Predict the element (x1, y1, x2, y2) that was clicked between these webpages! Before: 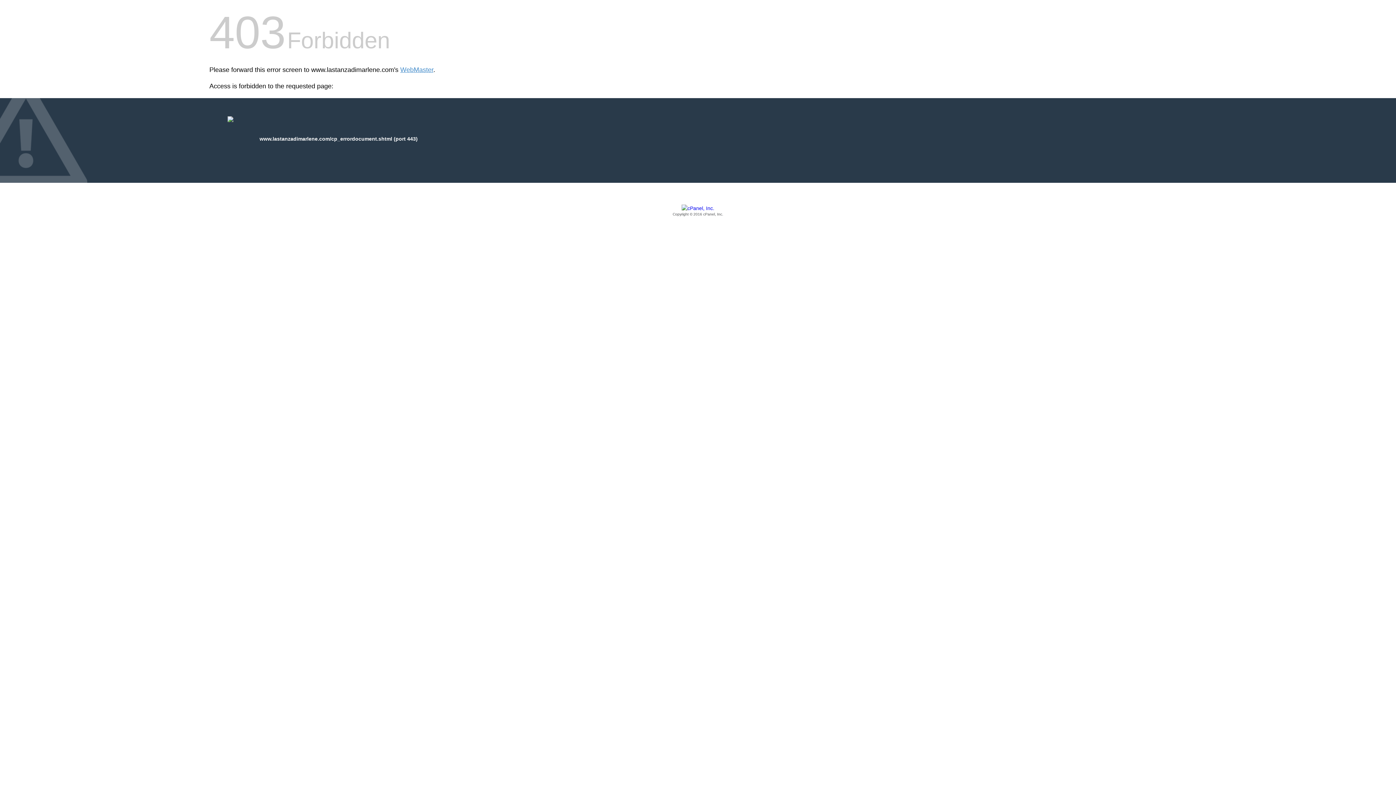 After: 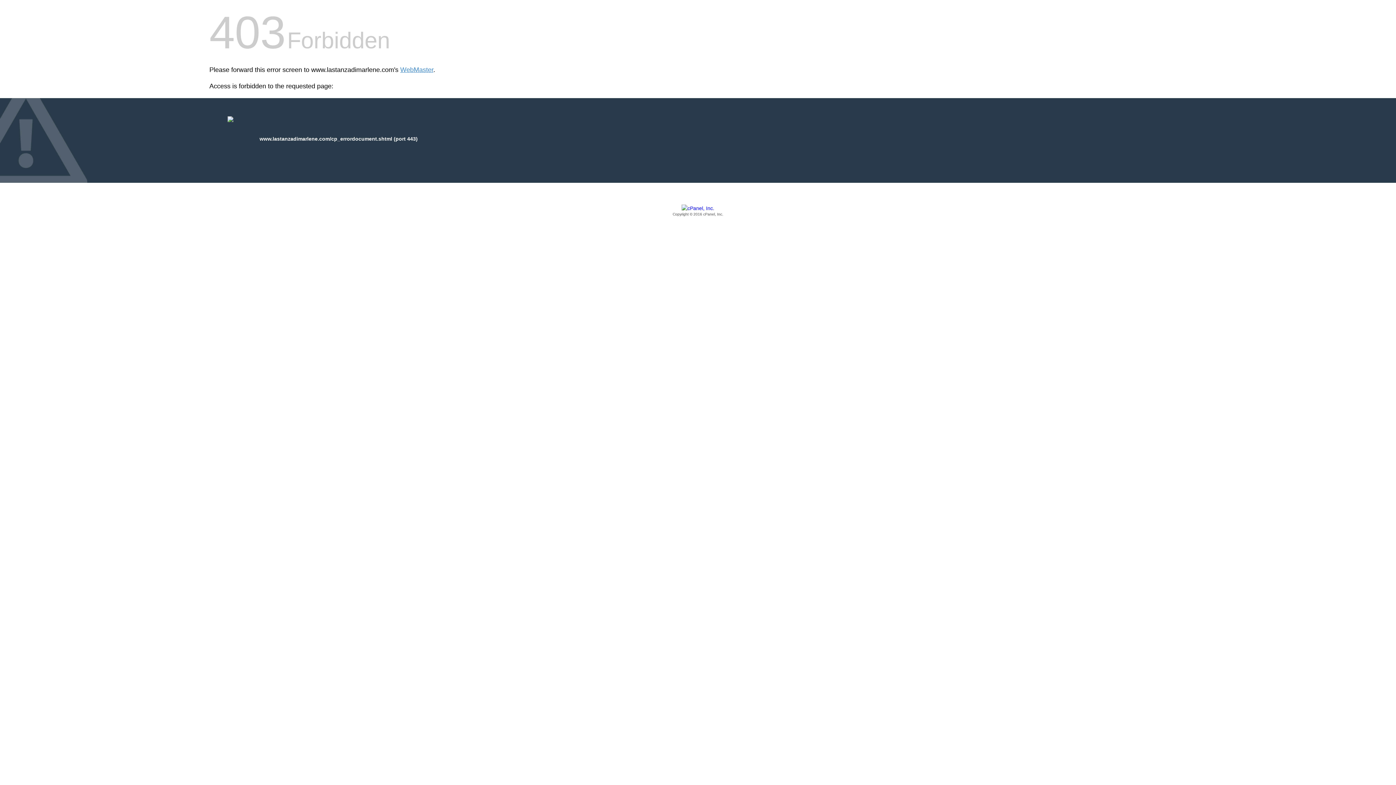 Action: bbox: (209, 205, 1186, 217) label: Copyright © 2016 cPanel, Inc.